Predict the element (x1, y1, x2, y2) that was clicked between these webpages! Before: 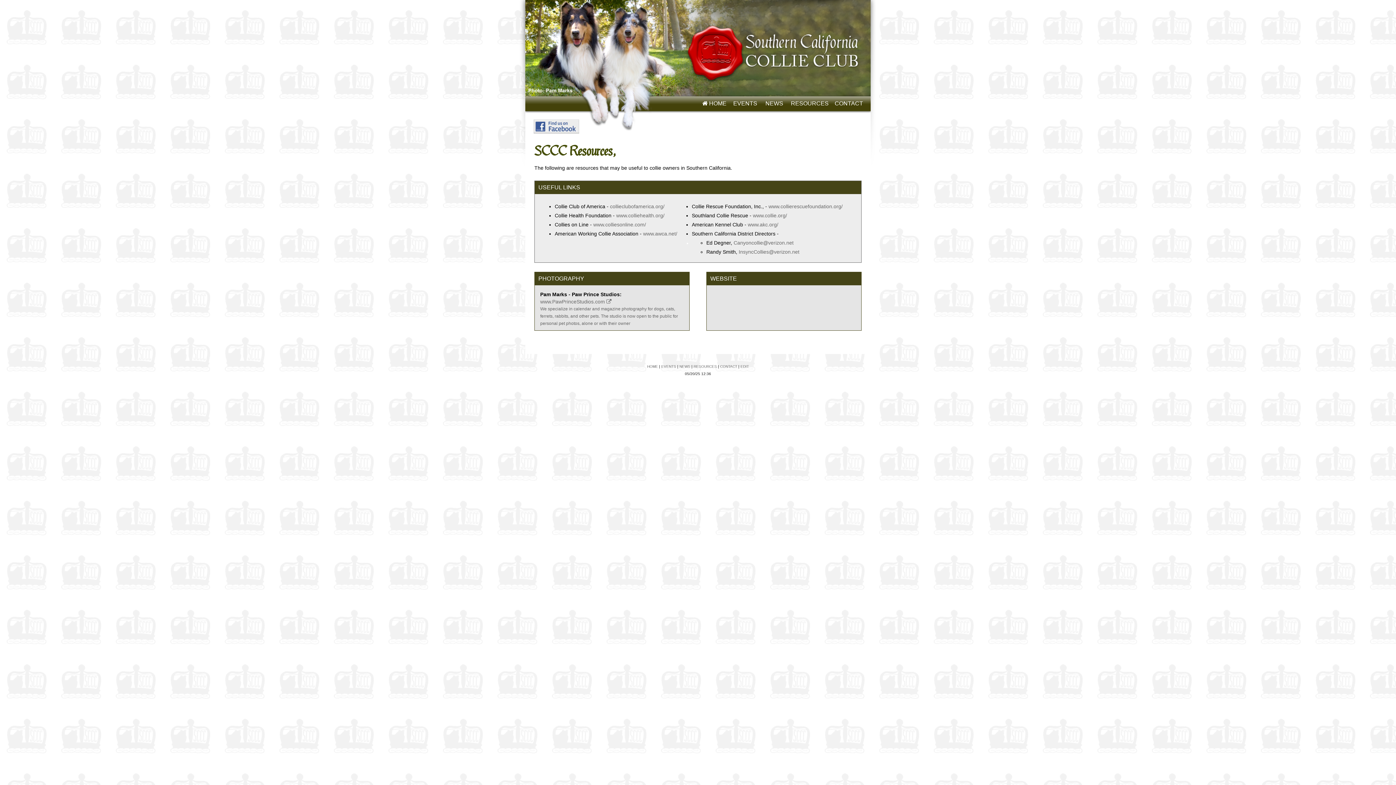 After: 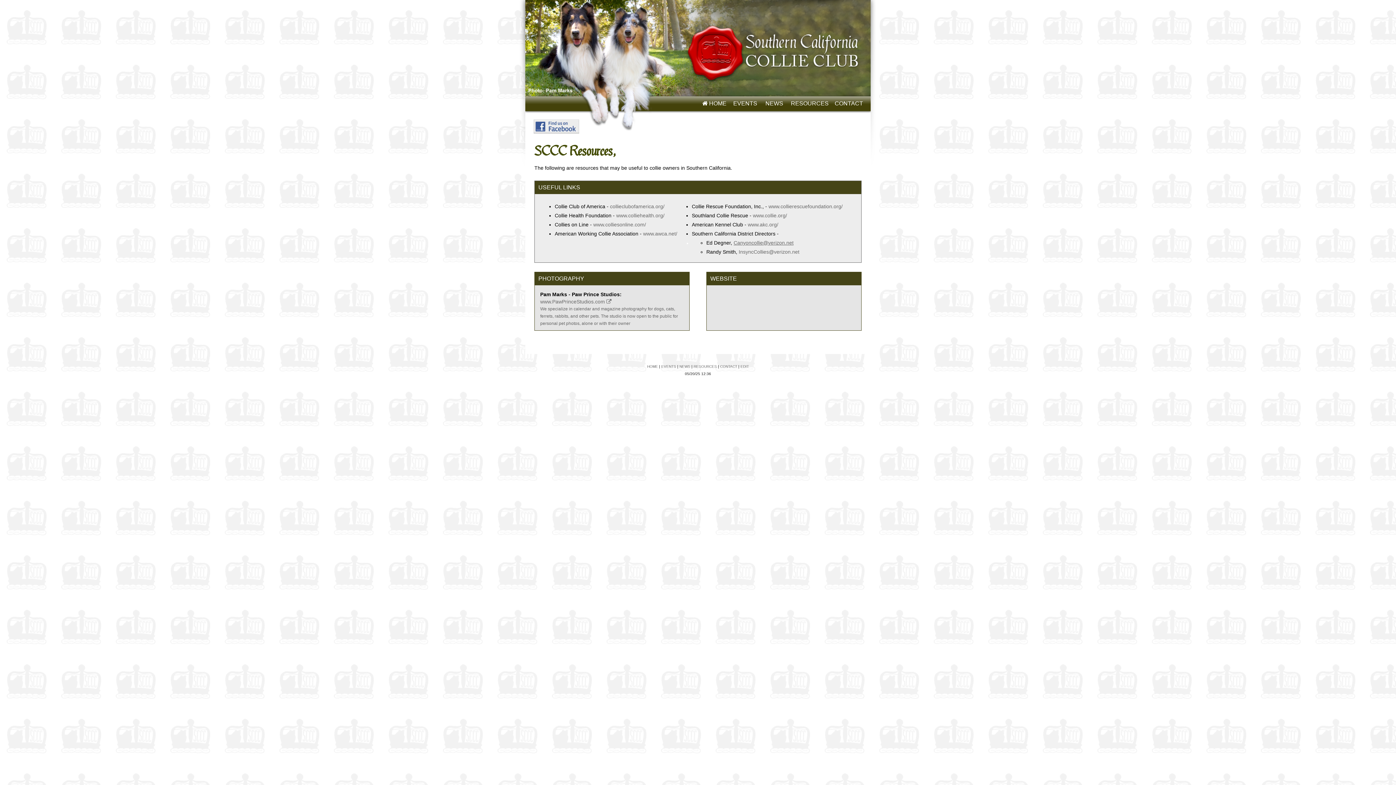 Action: label: Canyoncollie@verizon.net bbox: (733, 240, 793, 245)